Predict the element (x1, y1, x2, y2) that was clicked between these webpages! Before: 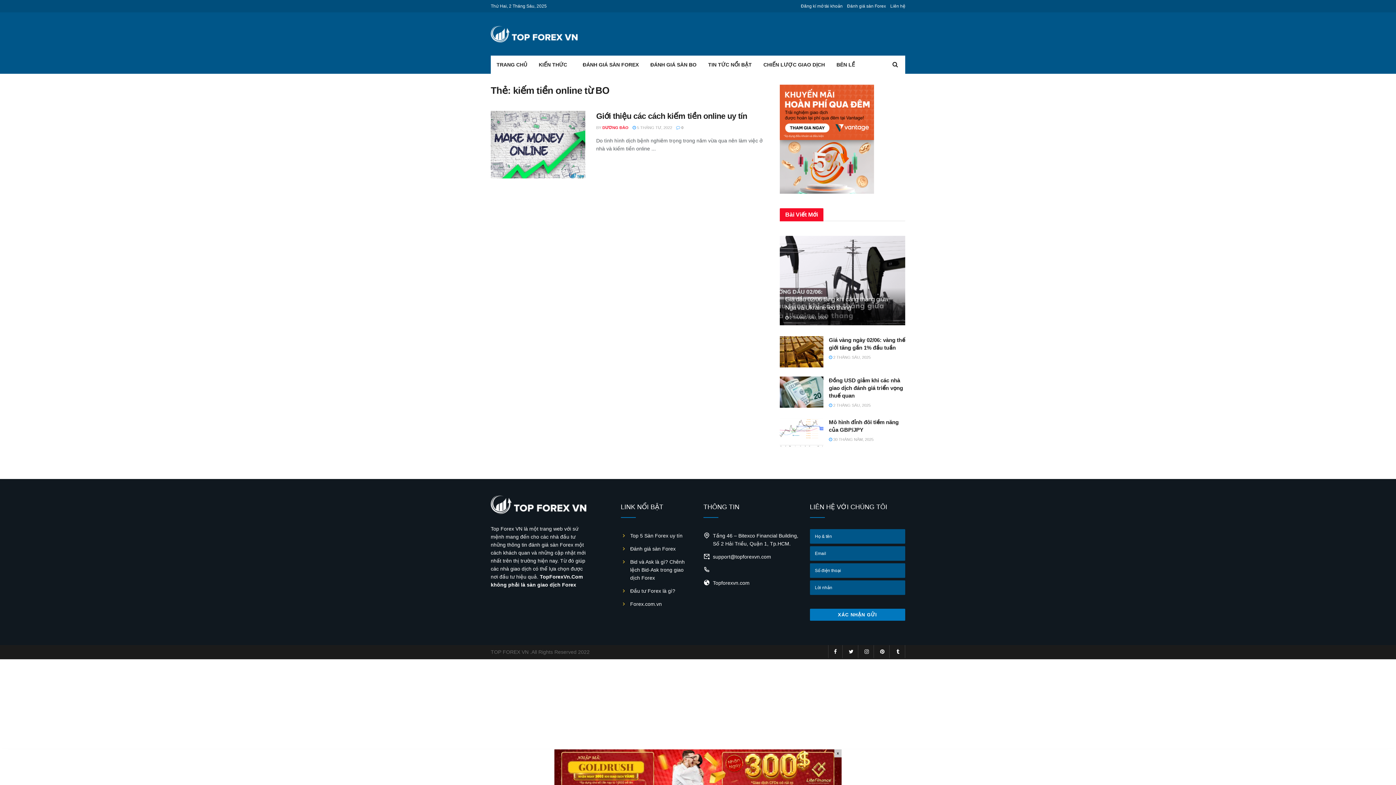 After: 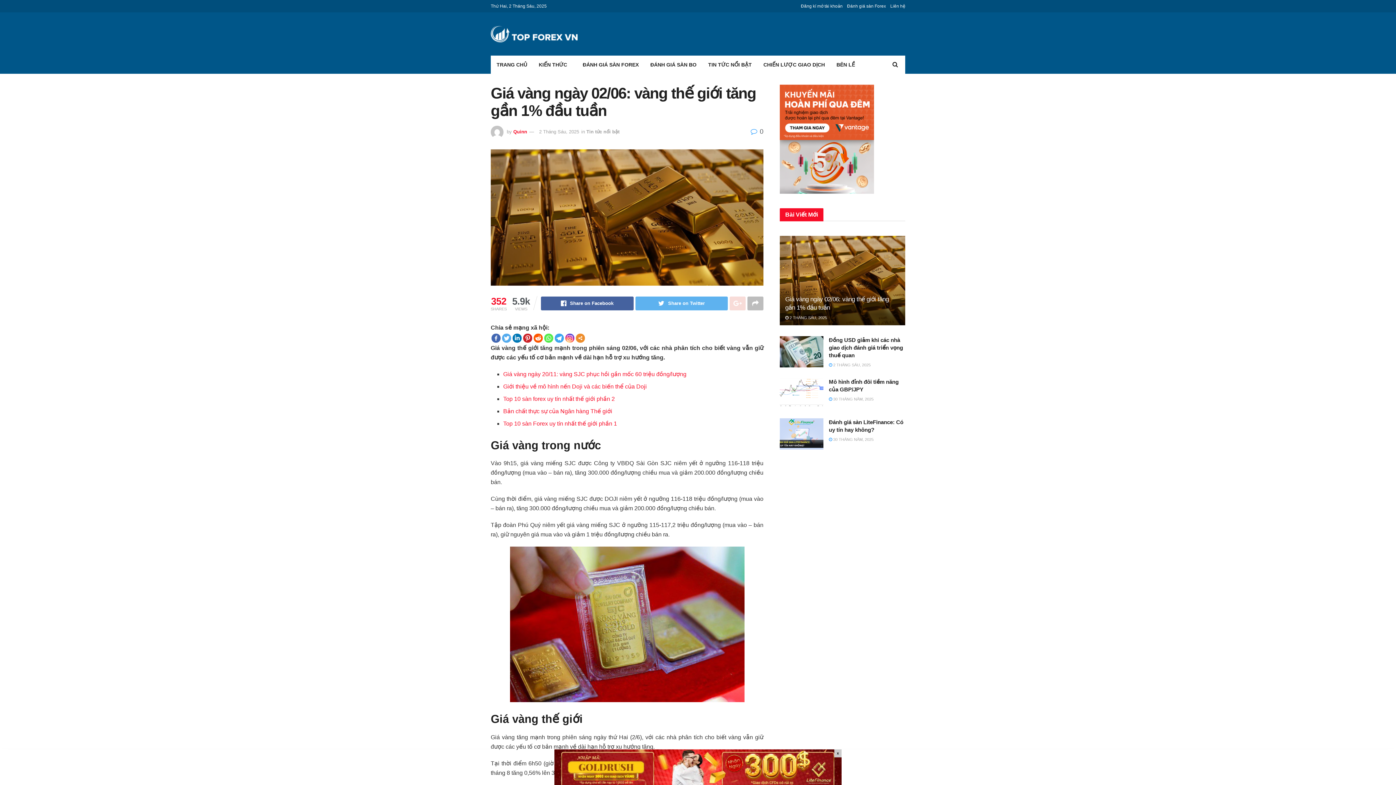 Action: bbox: (829, 355, 870, 359) label:  2 THÁNG SÁU, 2025